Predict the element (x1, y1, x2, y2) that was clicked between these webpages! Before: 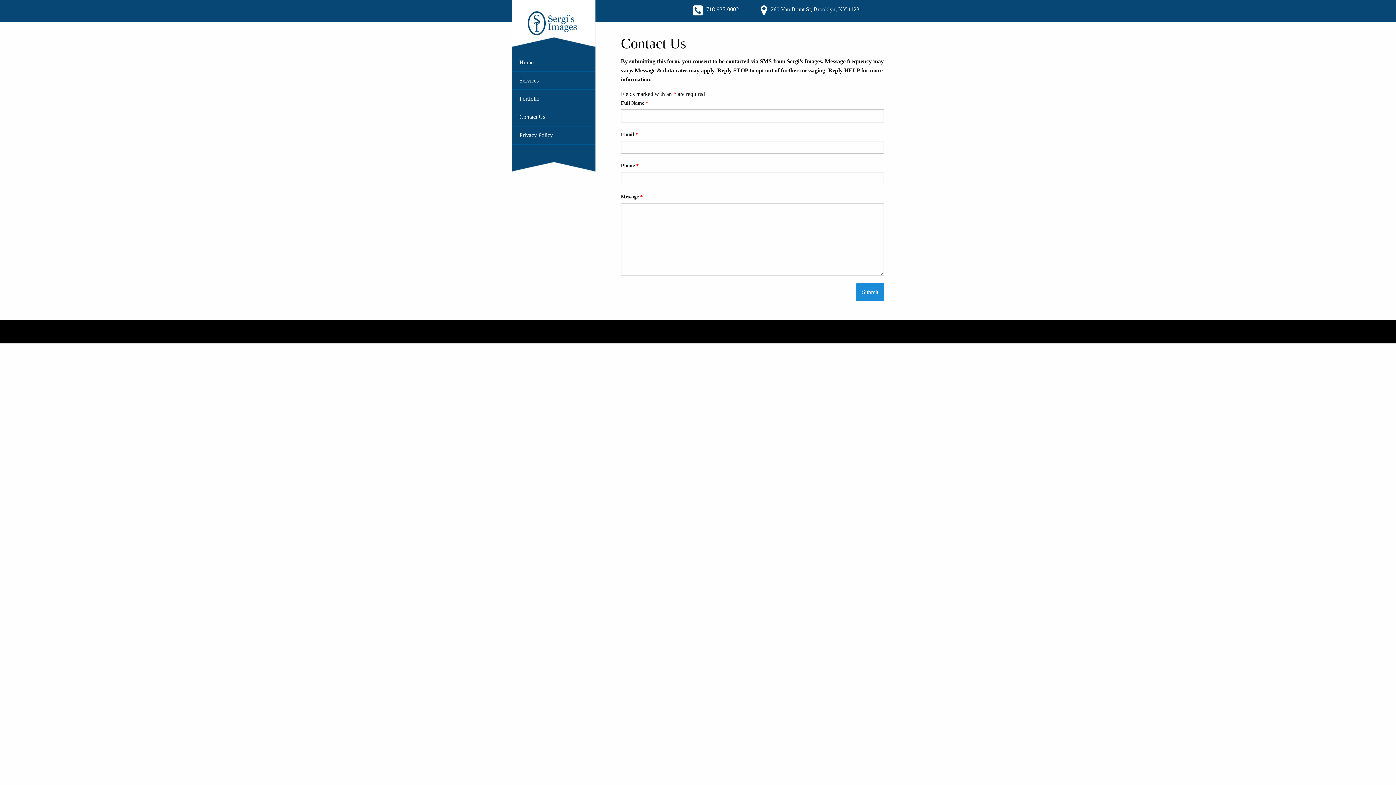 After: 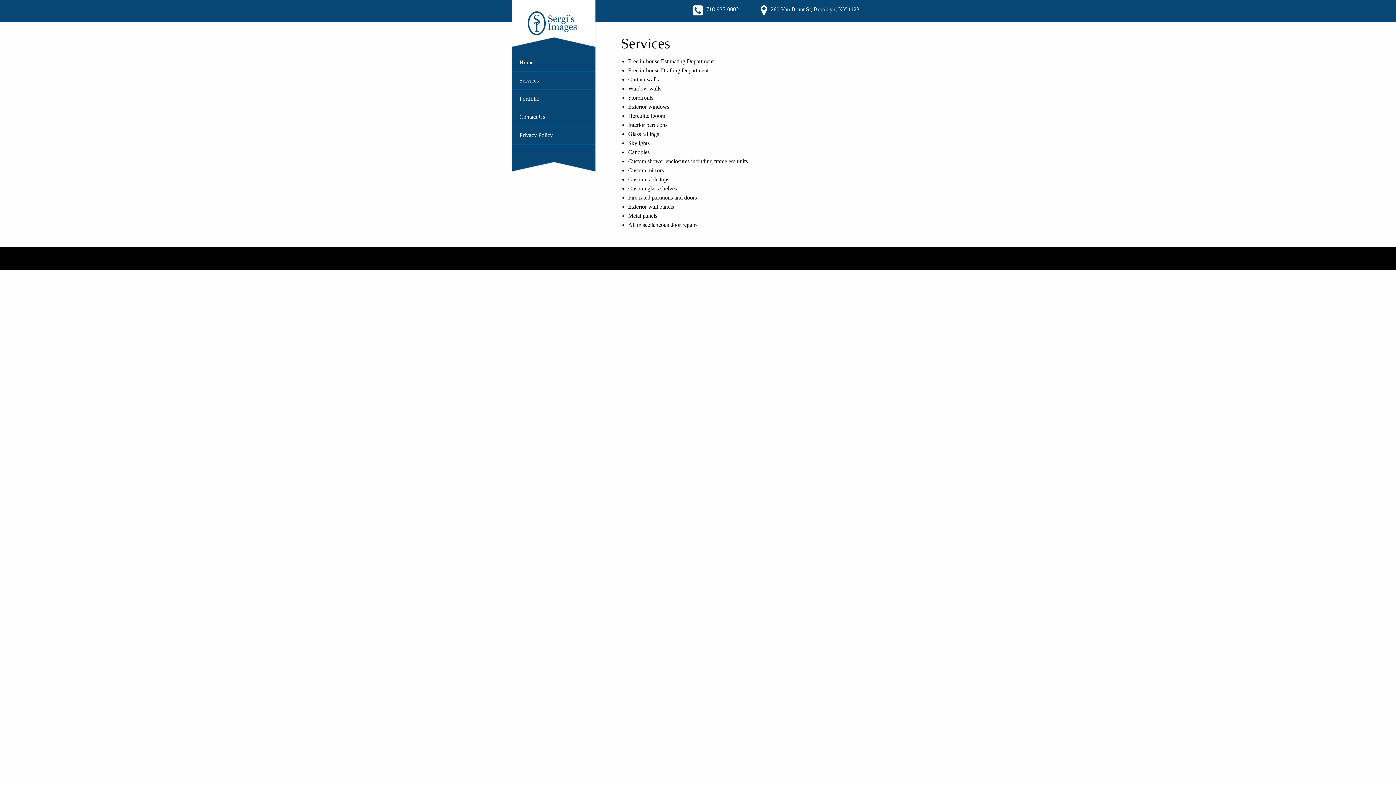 Action: label: Services bbox: (512, 72, 595, 90)